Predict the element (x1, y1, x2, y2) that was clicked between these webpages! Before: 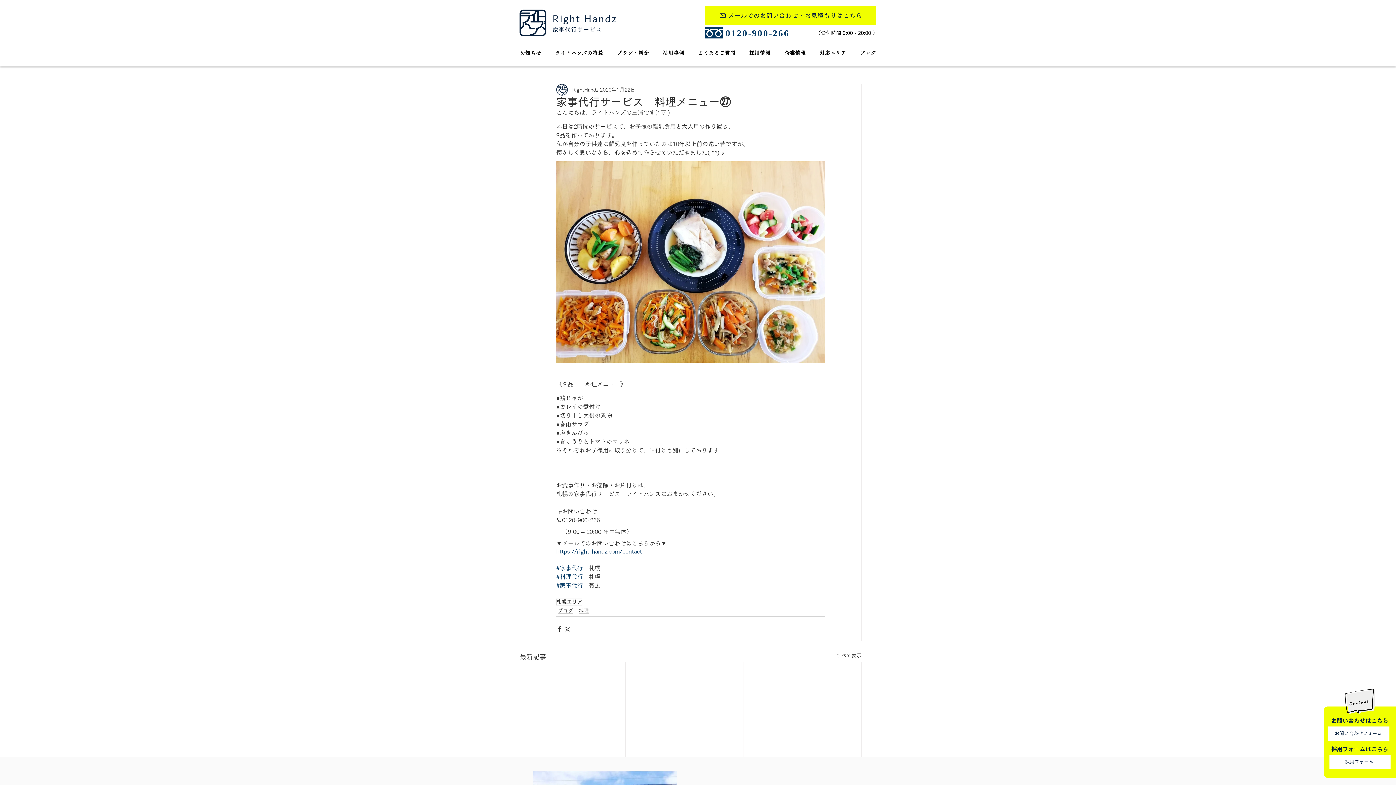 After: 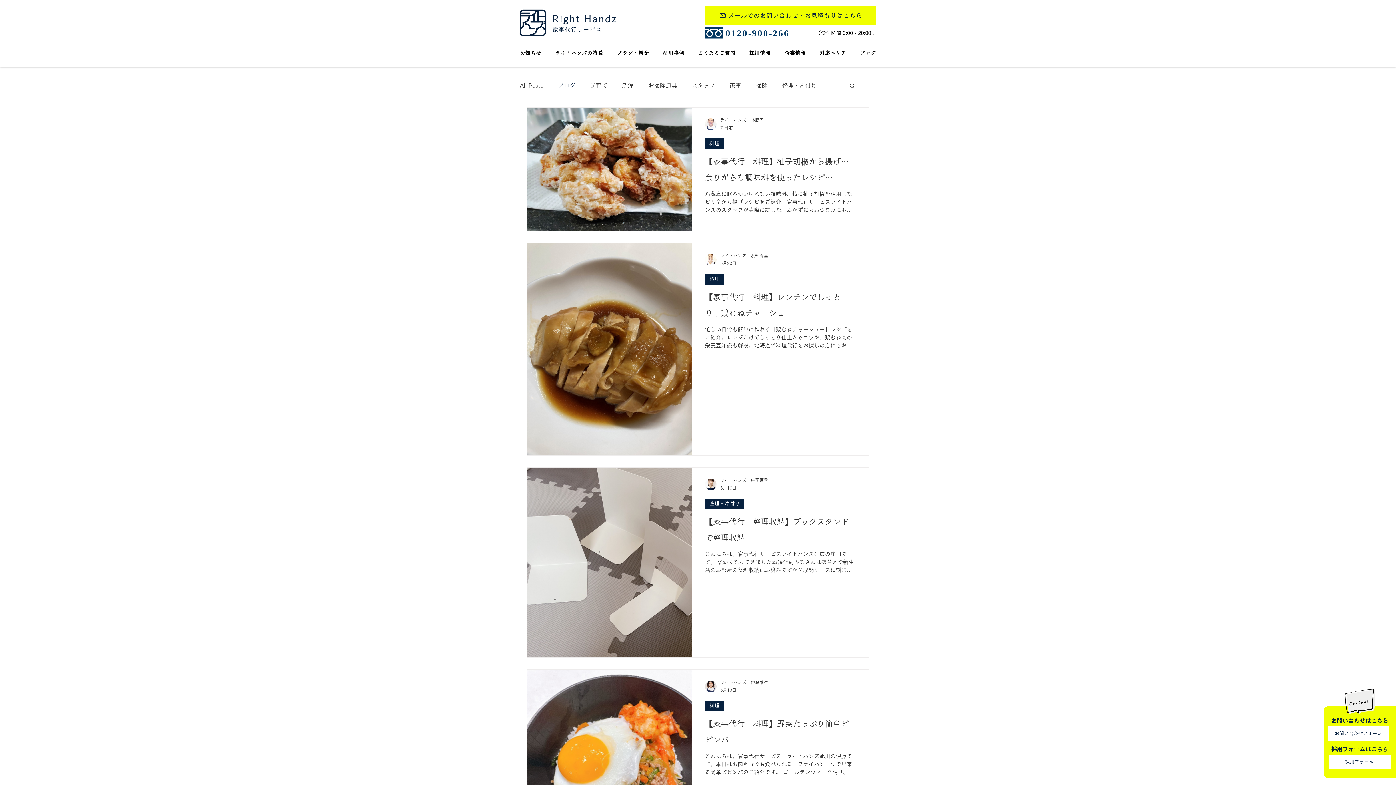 Action: label: ブログ bbox: (557, 607, 573, 615)